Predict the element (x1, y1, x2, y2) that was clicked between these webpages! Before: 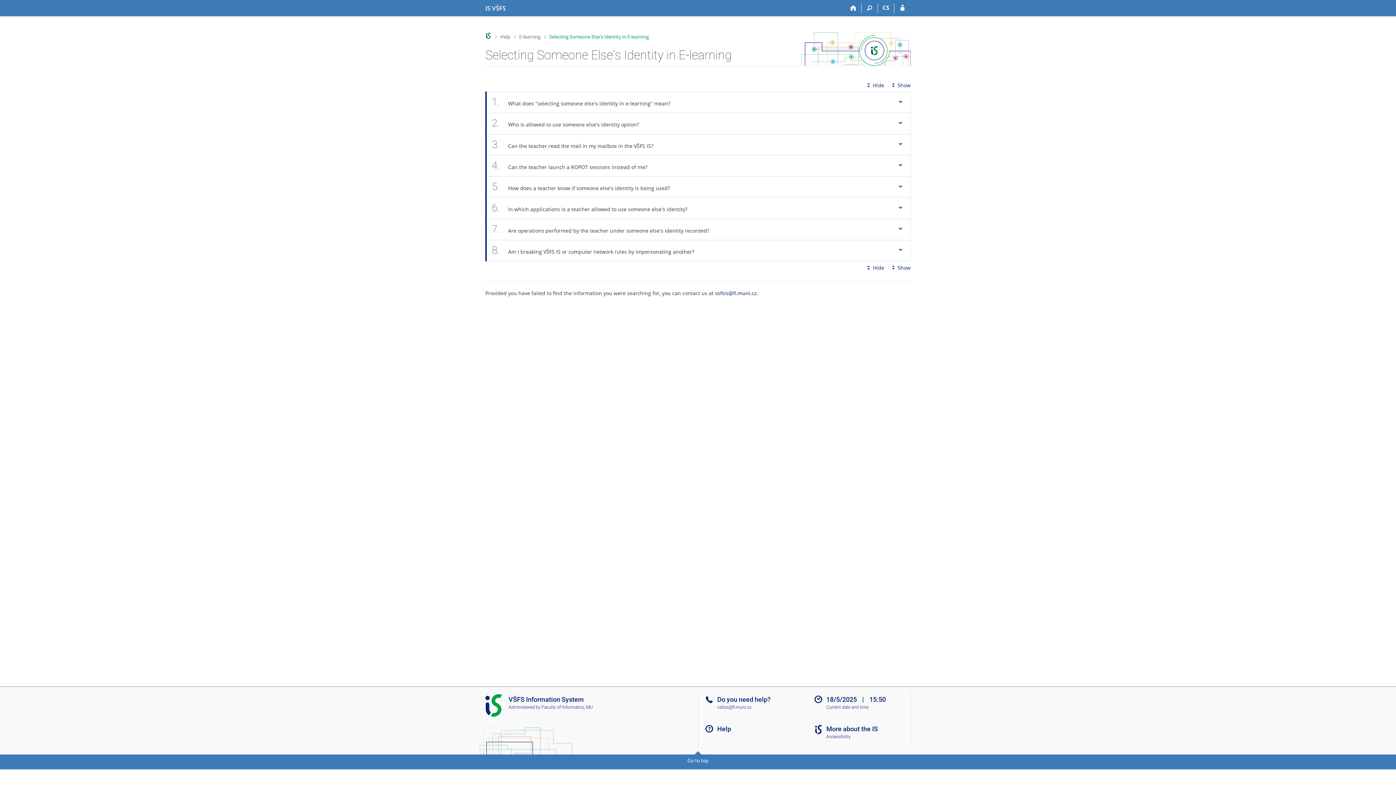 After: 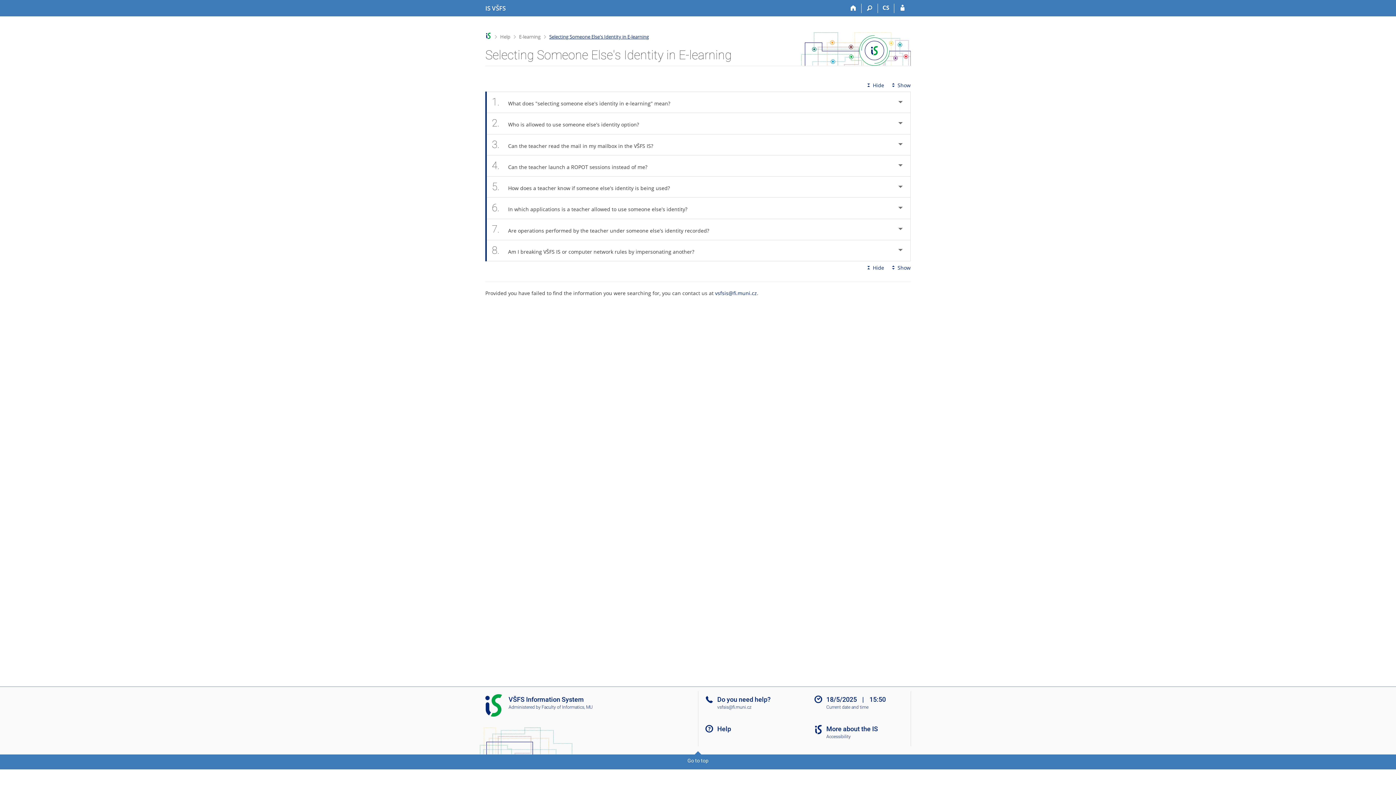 Action: label: Selecting Someone Else's Identity in E-learning bbox: (549, 33, 649, 39)